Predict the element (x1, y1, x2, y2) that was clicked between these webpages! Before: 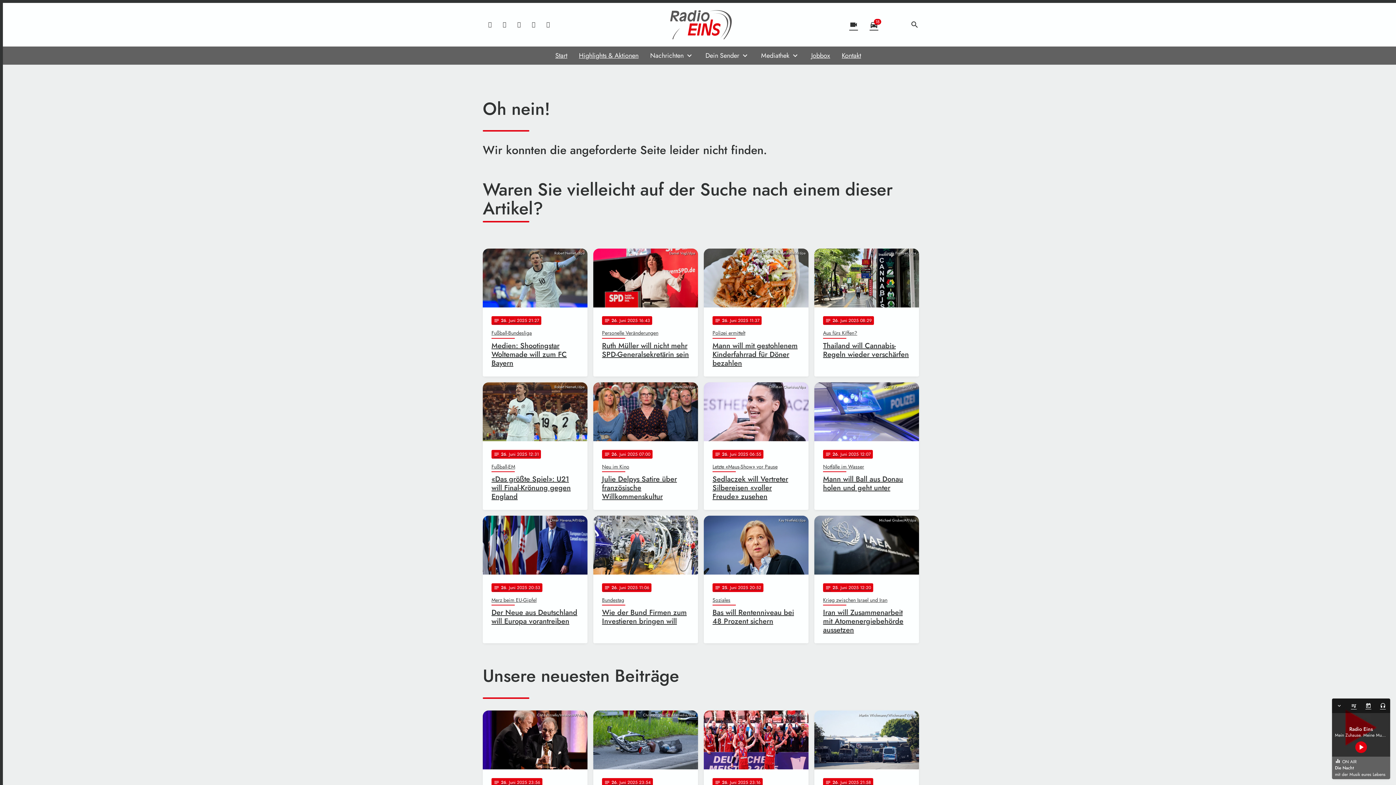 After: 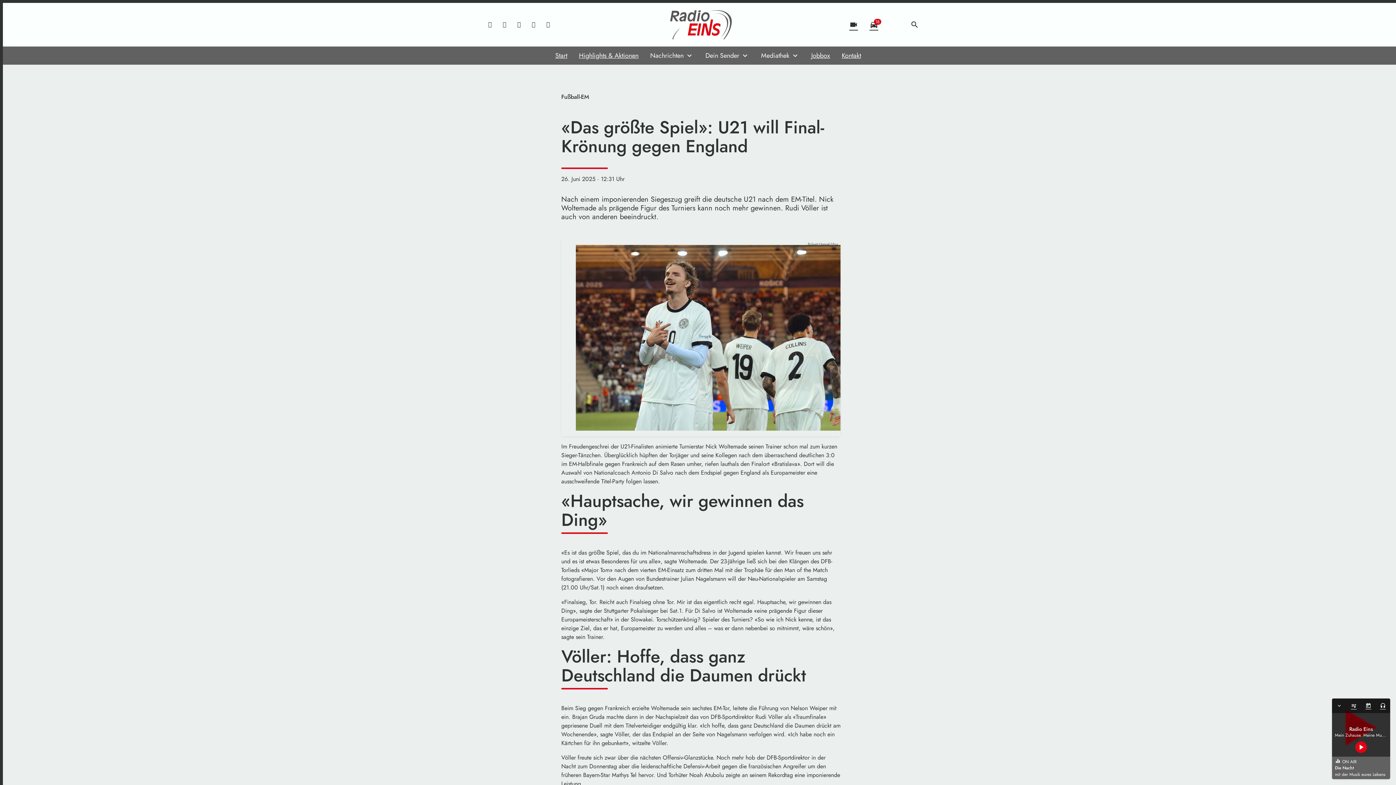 Action: bbox: (482, 382, 587, 510) label: Robert Nemeti/dpa
notes
26
. Juni 2025 12:31
Fußball-EM
«Das größte Spiel»: U21 will Final-Krönung gegen England